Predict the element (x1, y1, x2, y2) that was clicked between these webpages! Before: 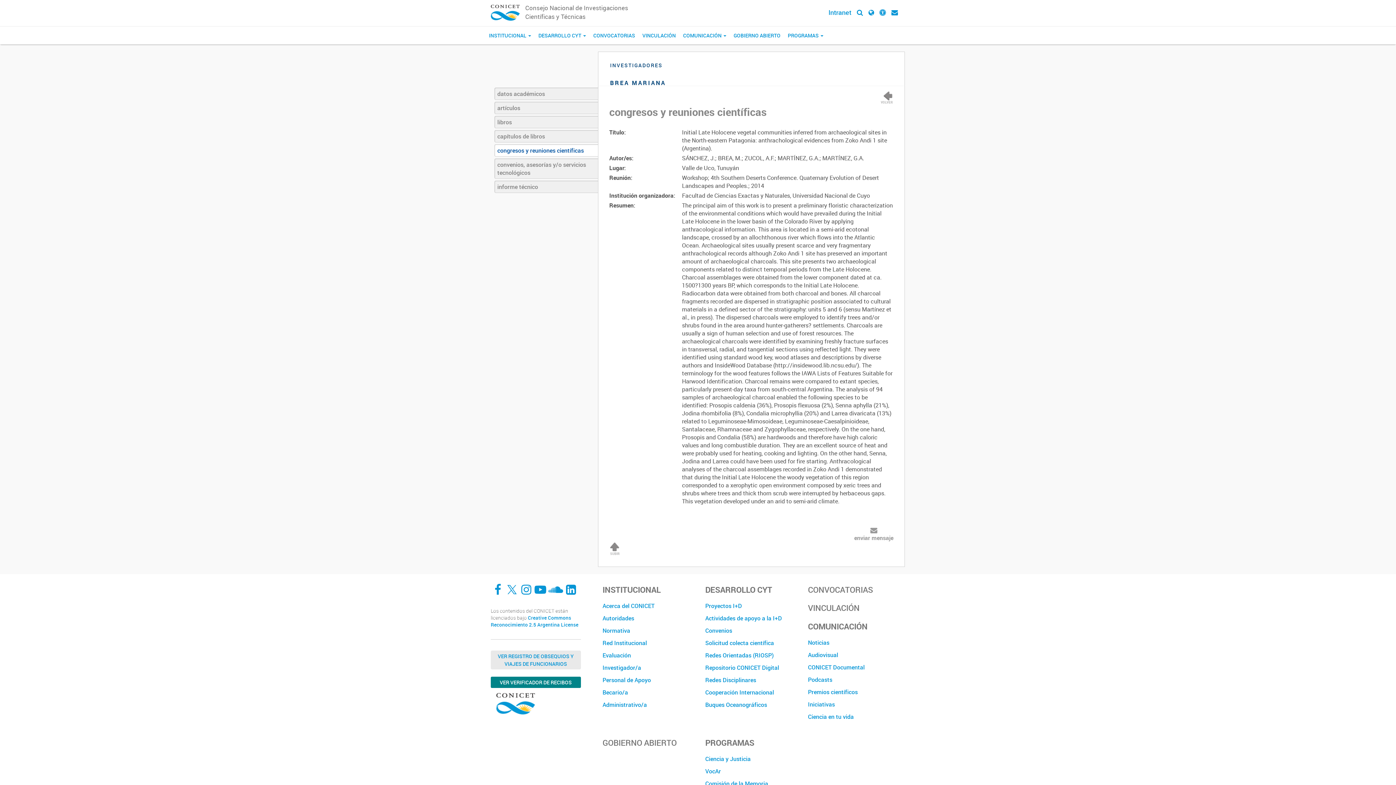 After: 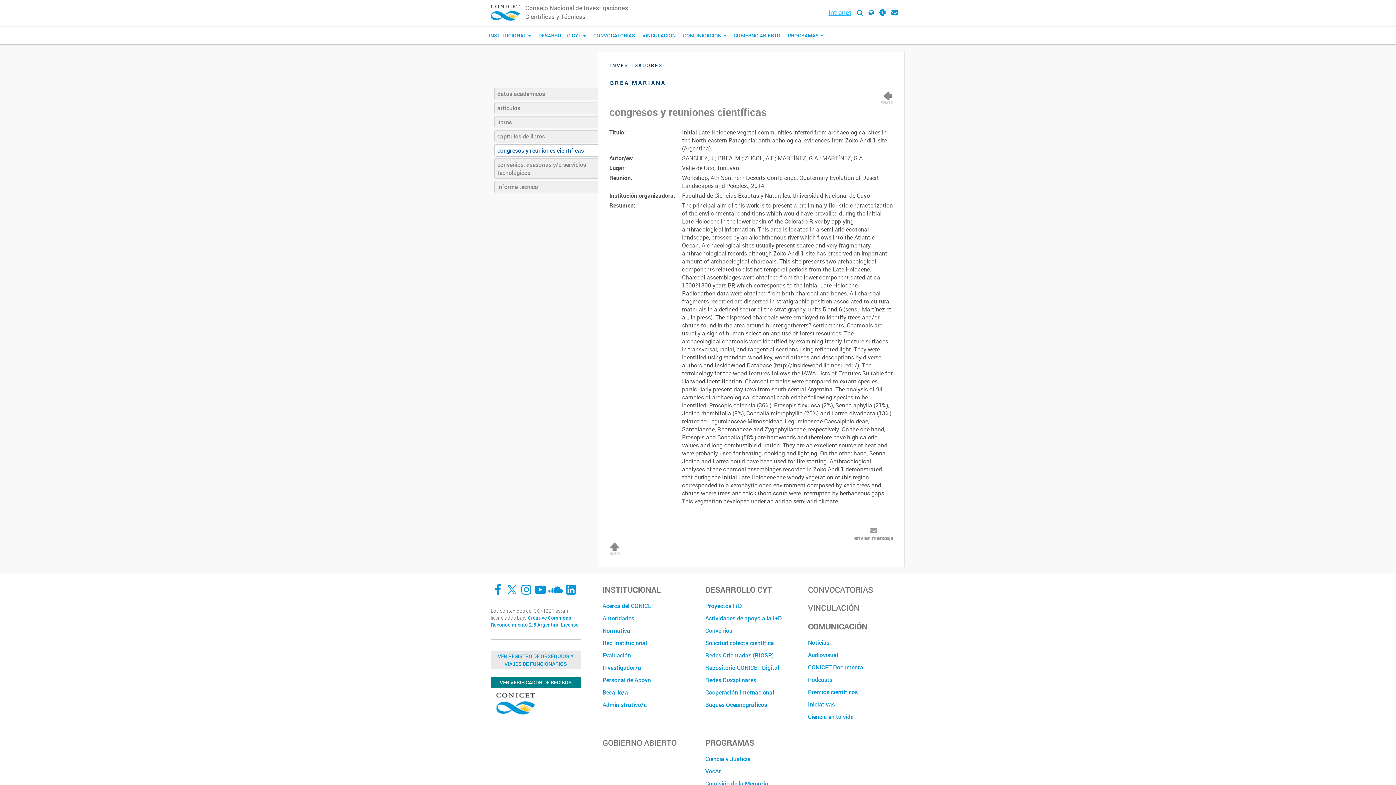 Action: label: Intranet bbox: (828, 8, 851, 16)